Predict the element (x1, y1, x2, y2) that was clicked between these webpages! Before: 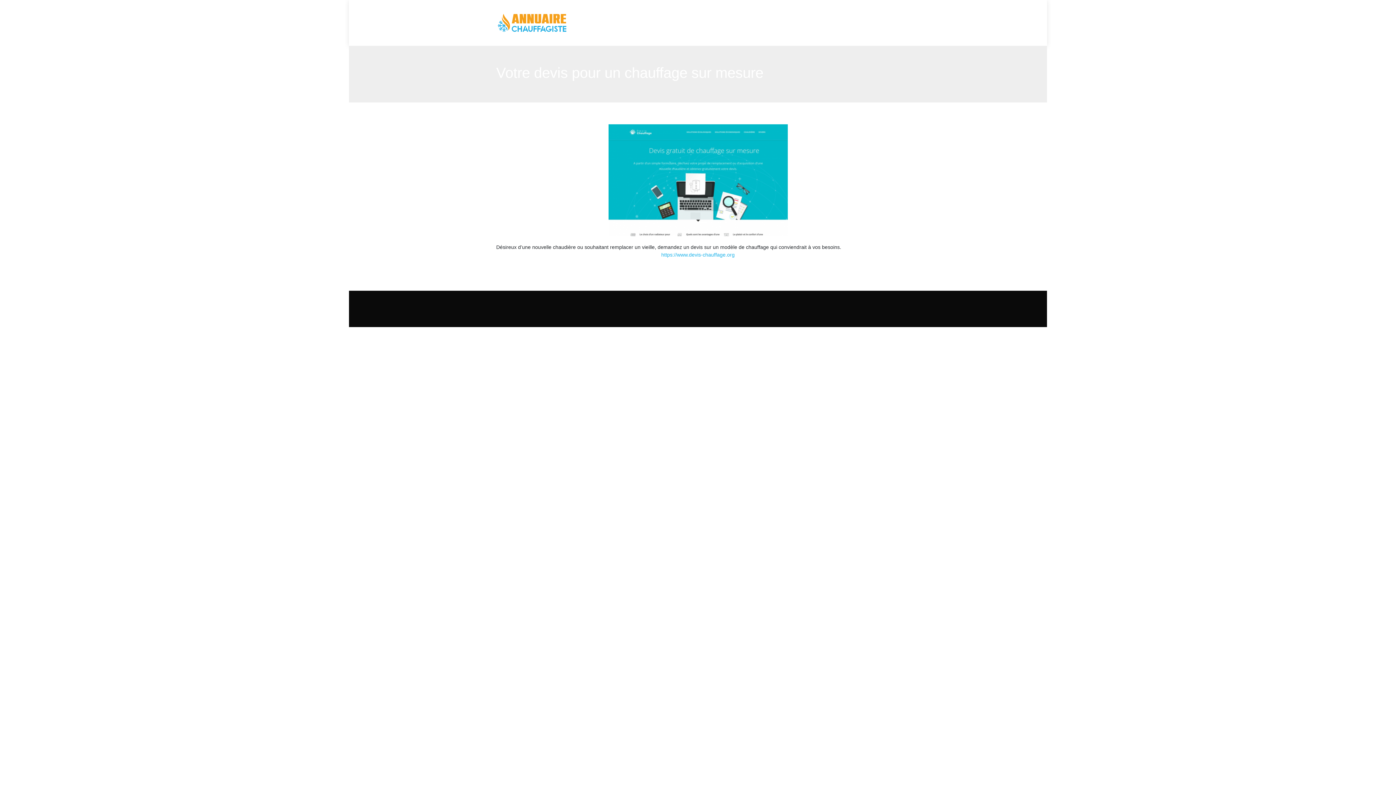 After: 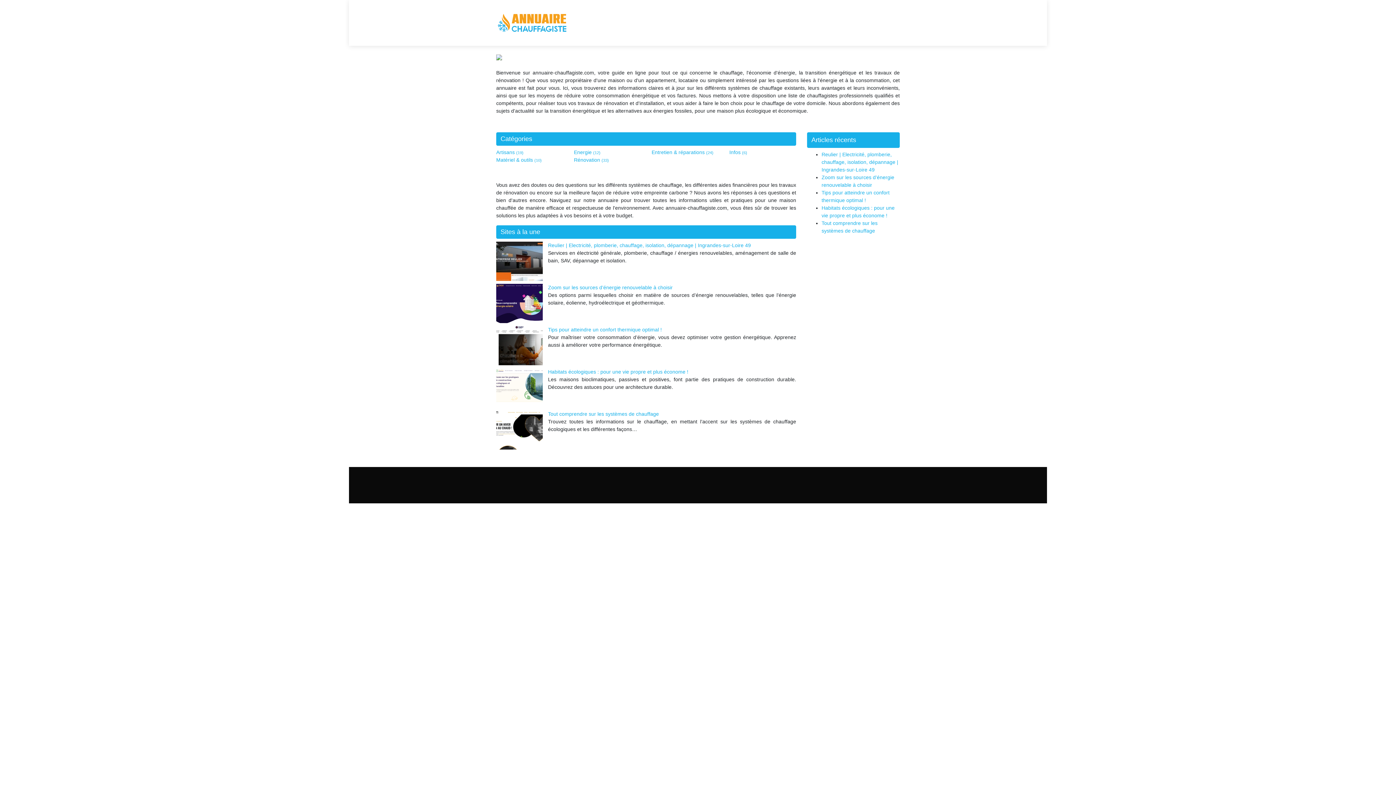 Action: bbox: (496, 10, 569, 35)